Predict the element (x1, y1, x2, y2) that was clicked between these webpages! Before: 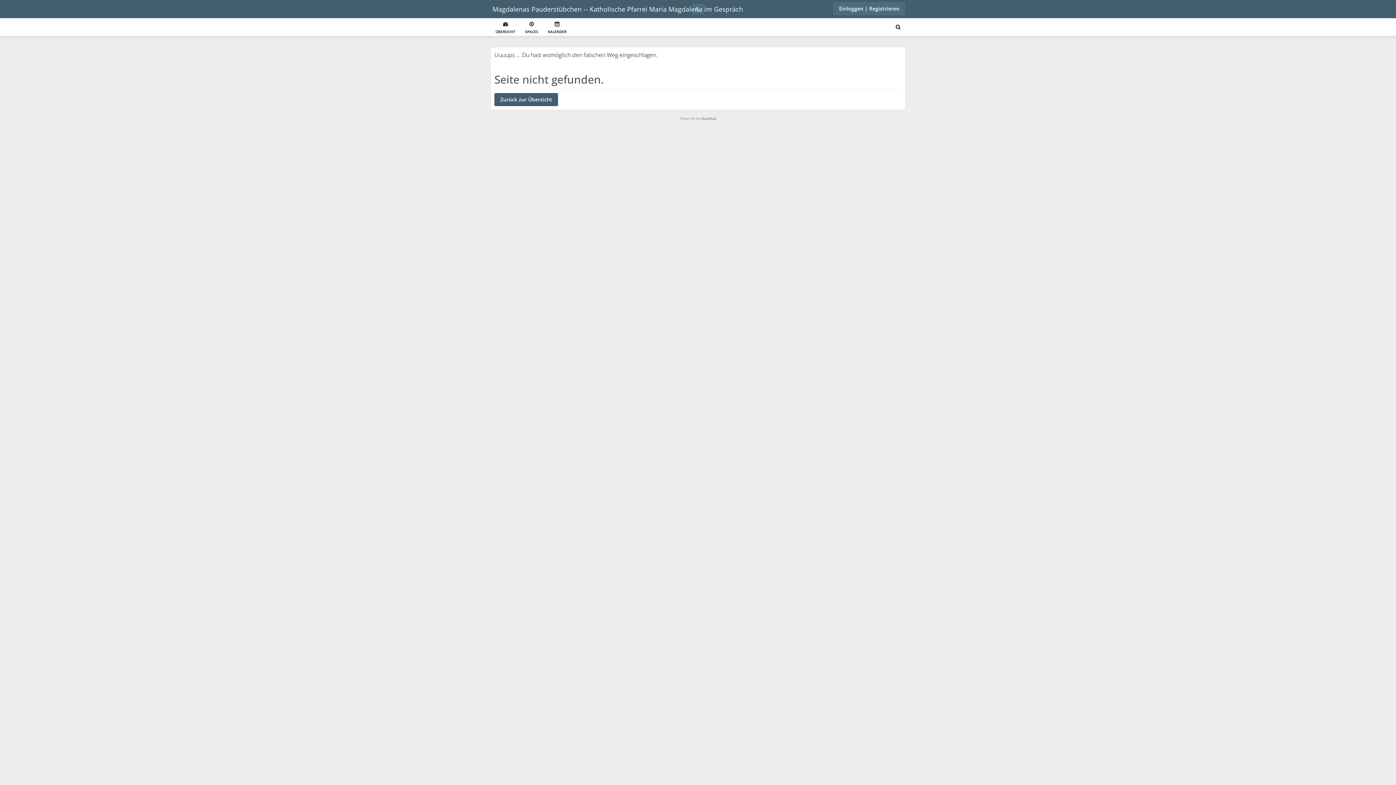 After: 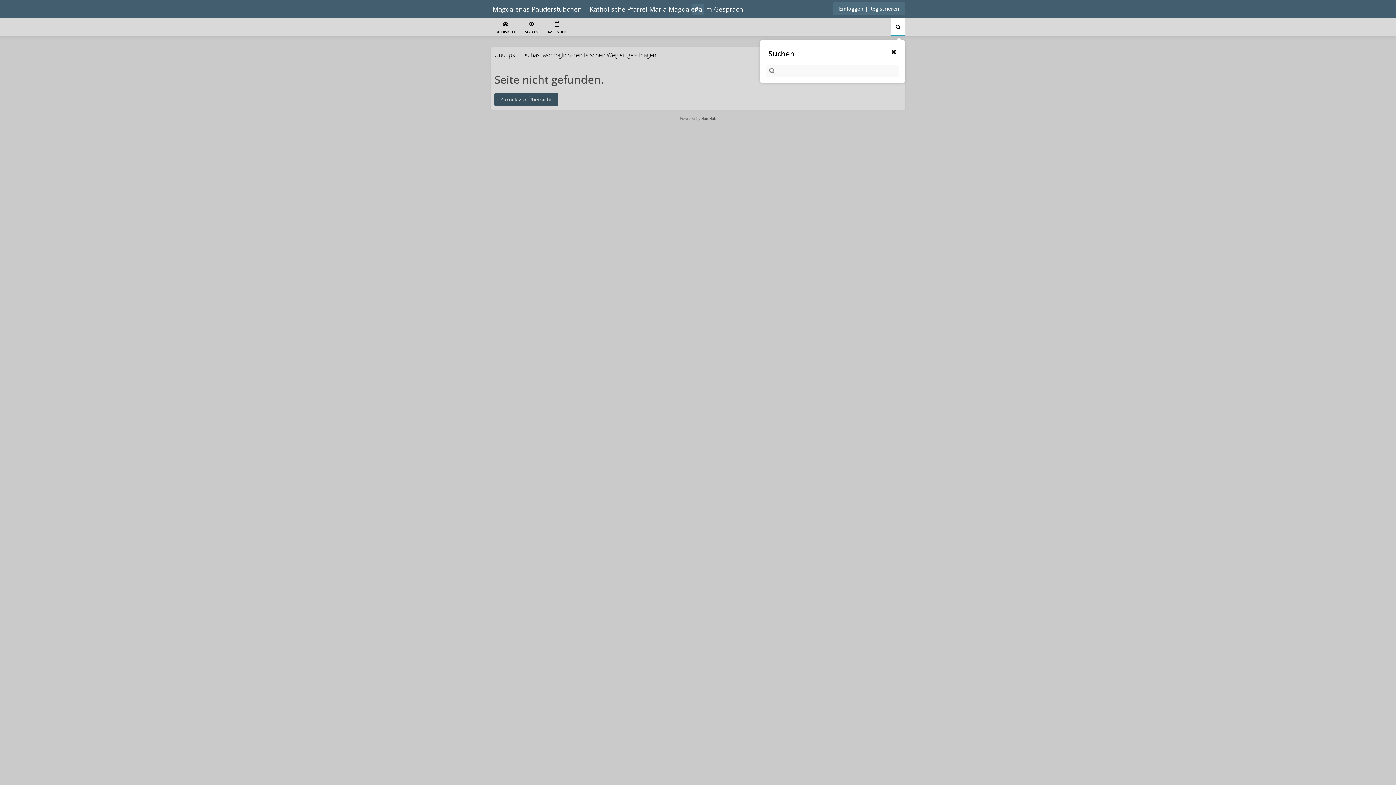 Action: bbox: (891, 18, 905, 36)